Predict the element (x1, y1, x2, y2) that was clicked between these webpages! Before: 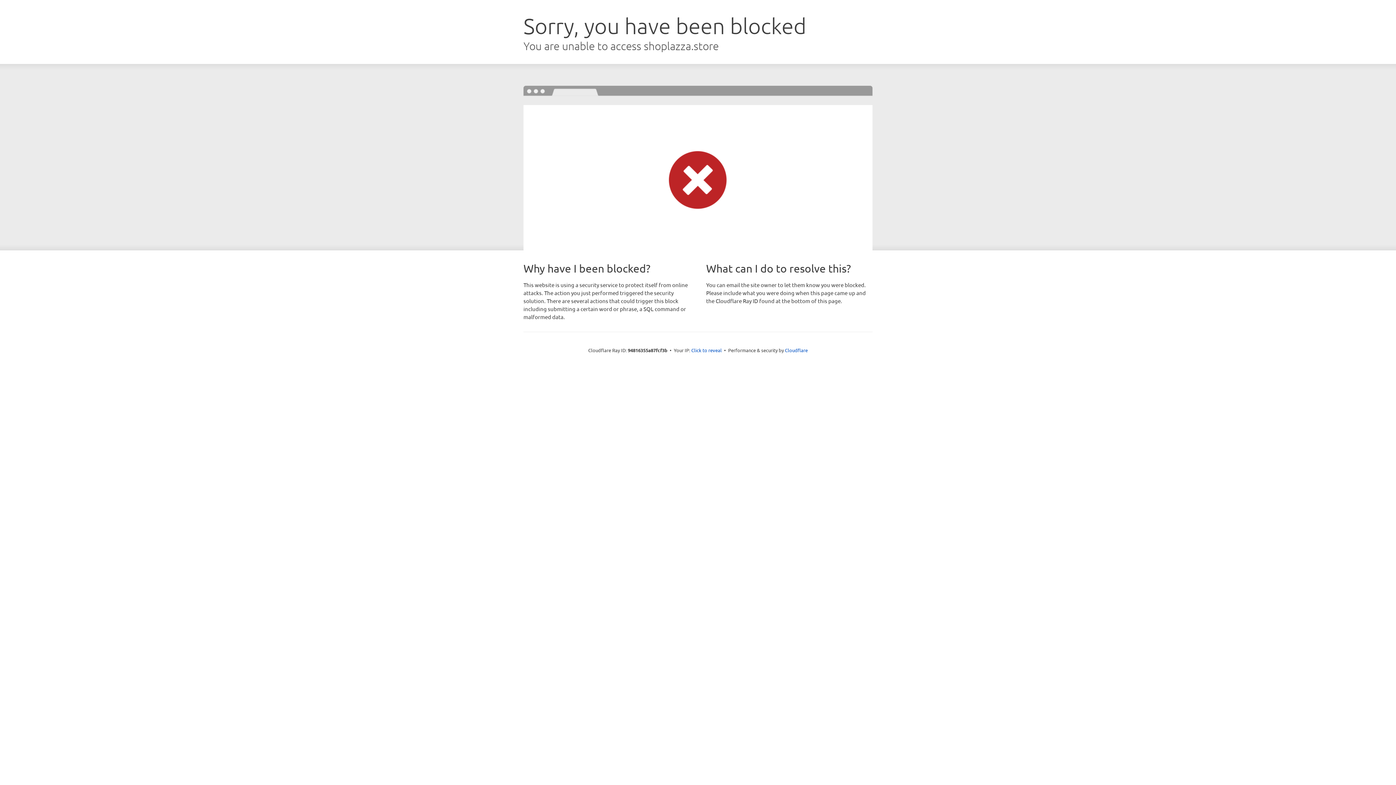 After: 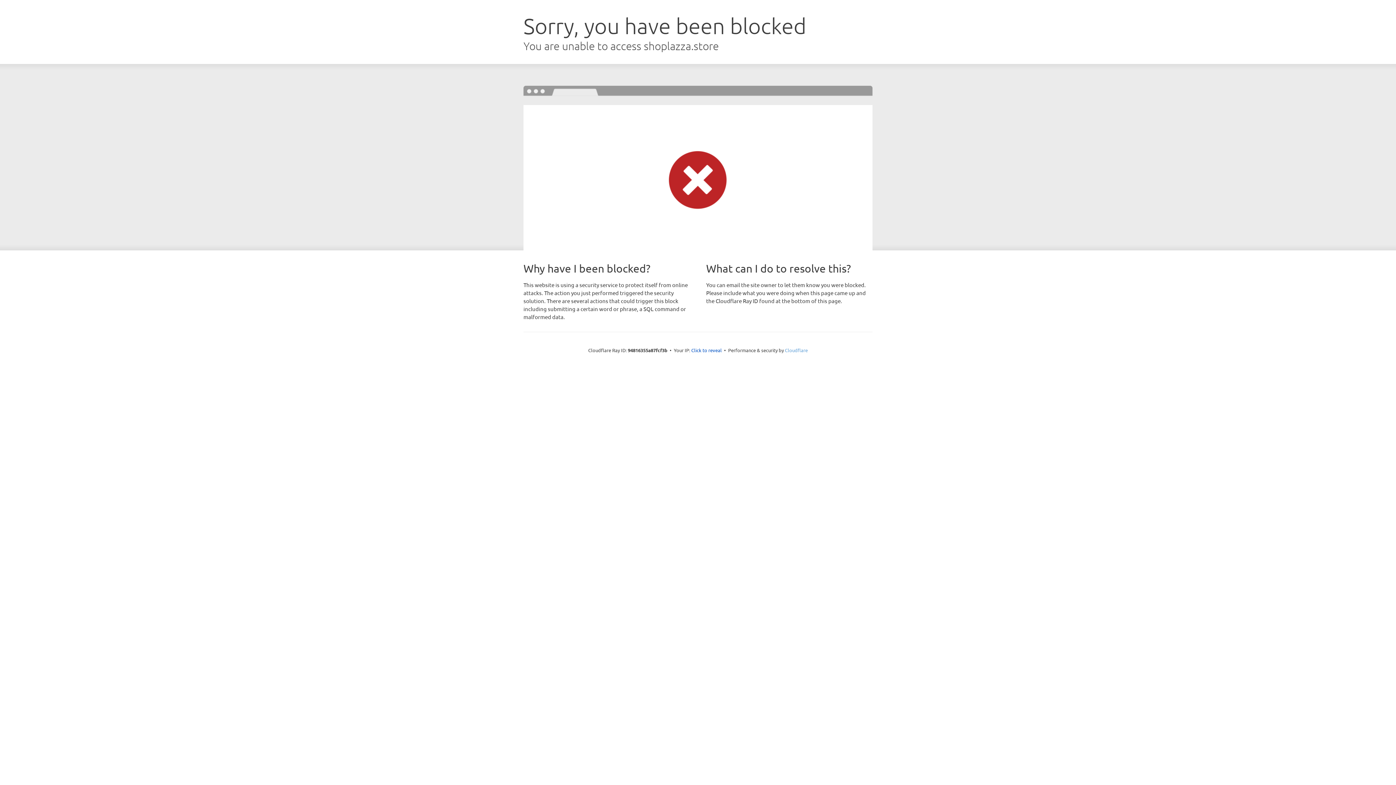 Action: bbox: (785, 347, 808, 353) label: Cloudflare